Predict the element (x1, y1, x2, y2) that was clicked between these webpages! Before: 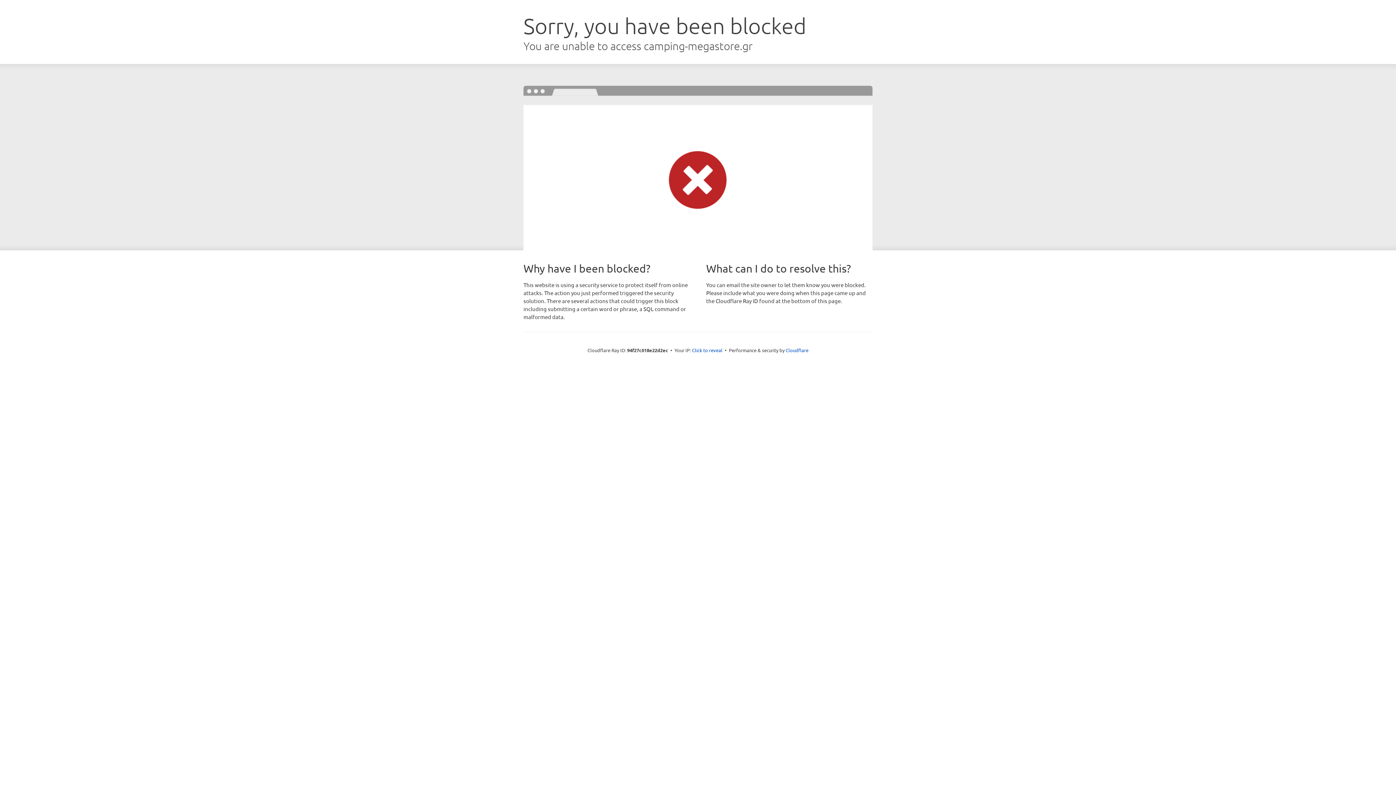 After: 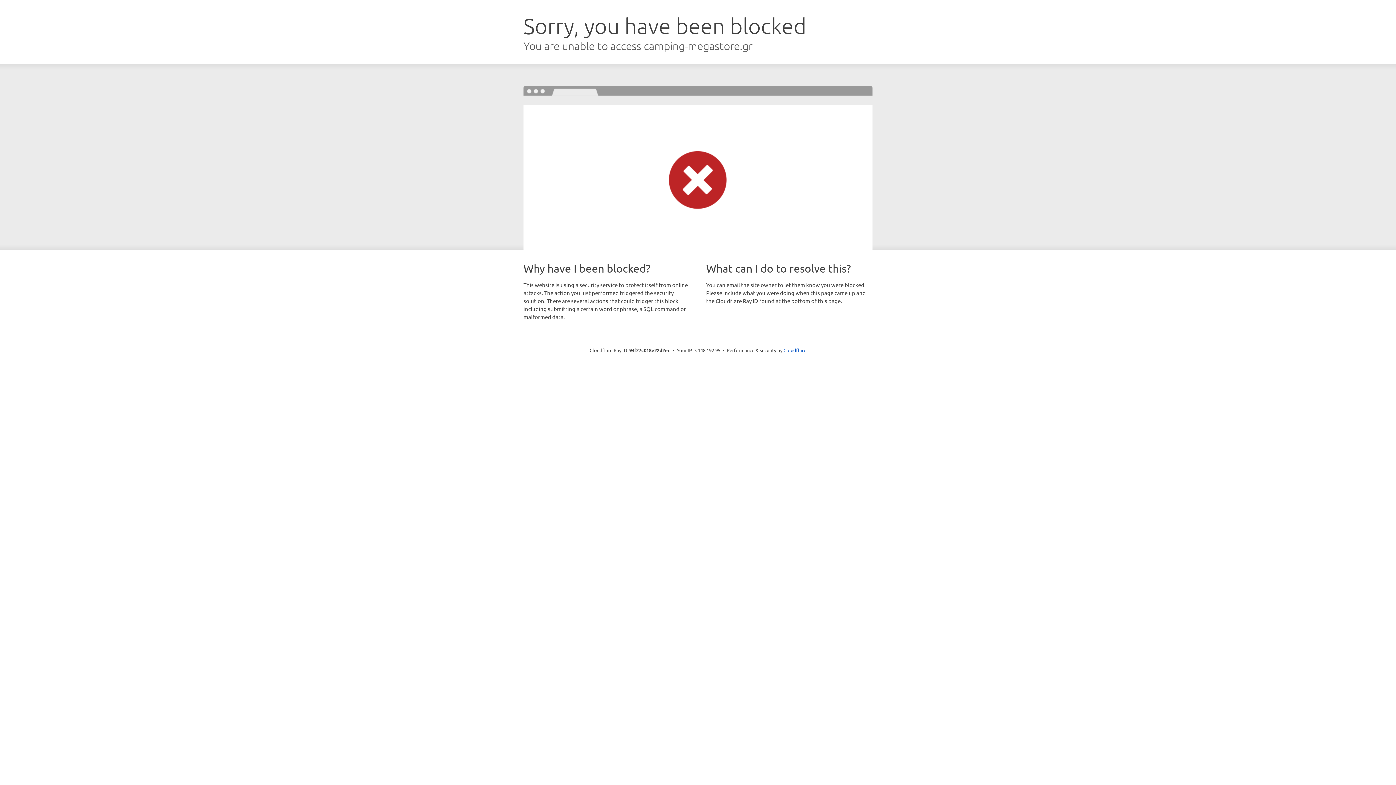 Action: bbox: (692, 346, 722, 353) label: Click to reveal